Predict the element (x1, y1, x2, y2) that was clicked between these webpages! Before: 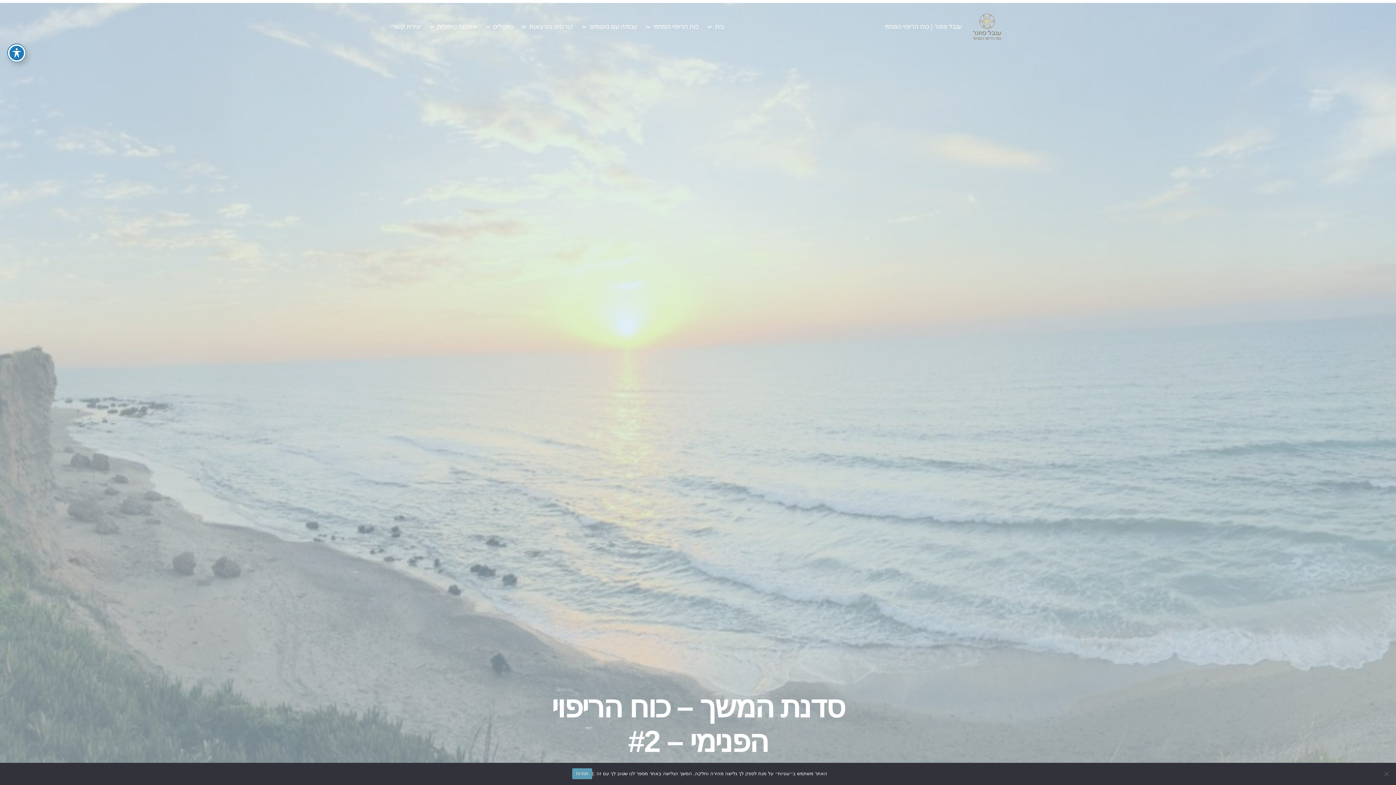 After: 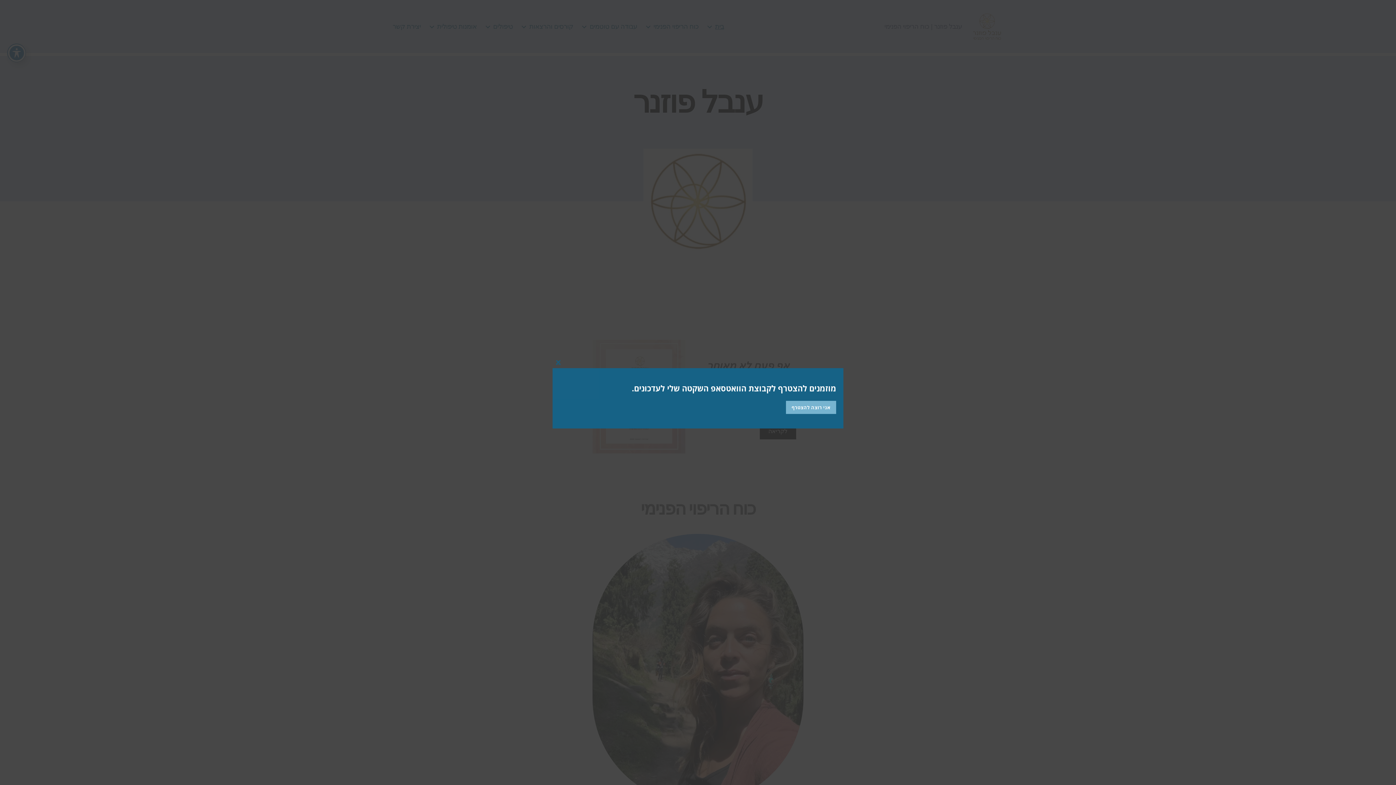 Action: bbox: (970, 10, 1003, 42)